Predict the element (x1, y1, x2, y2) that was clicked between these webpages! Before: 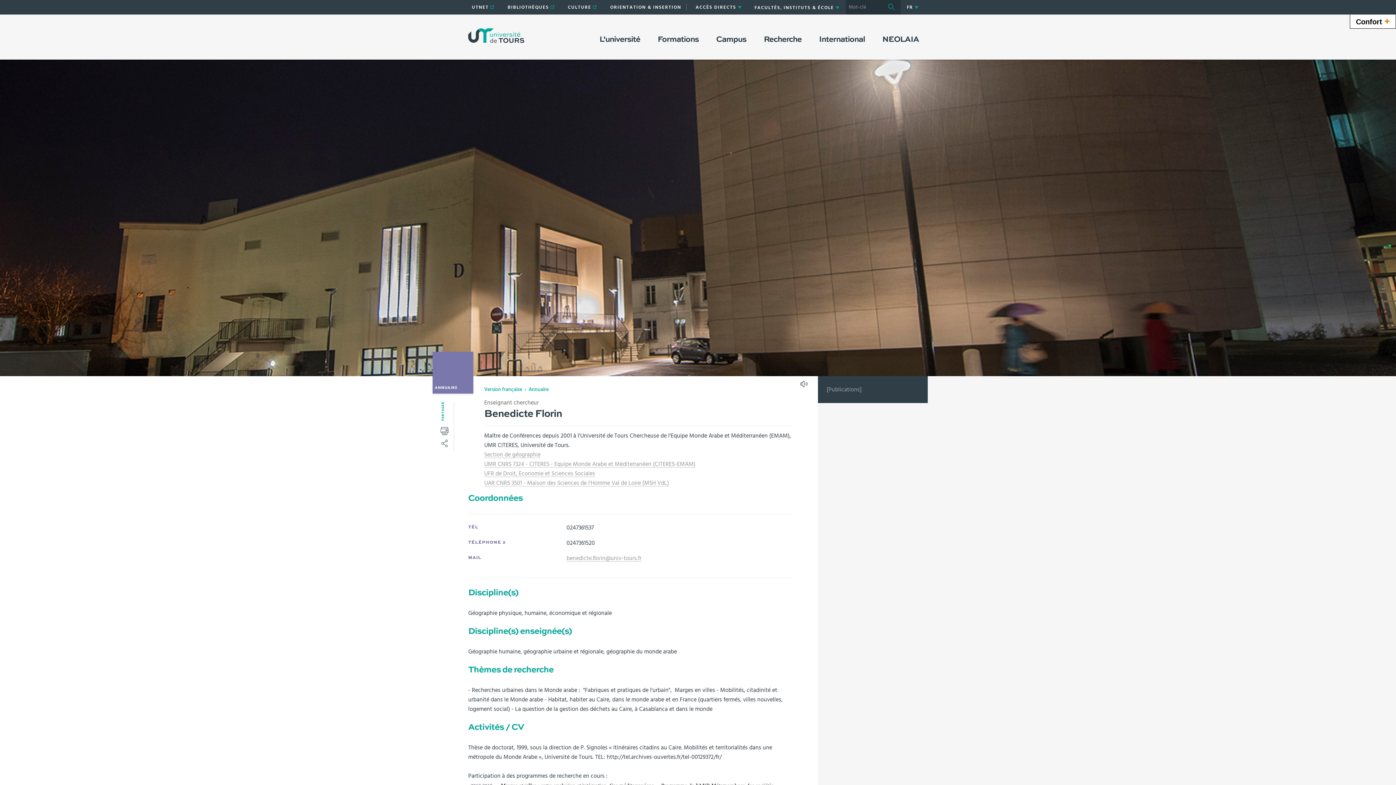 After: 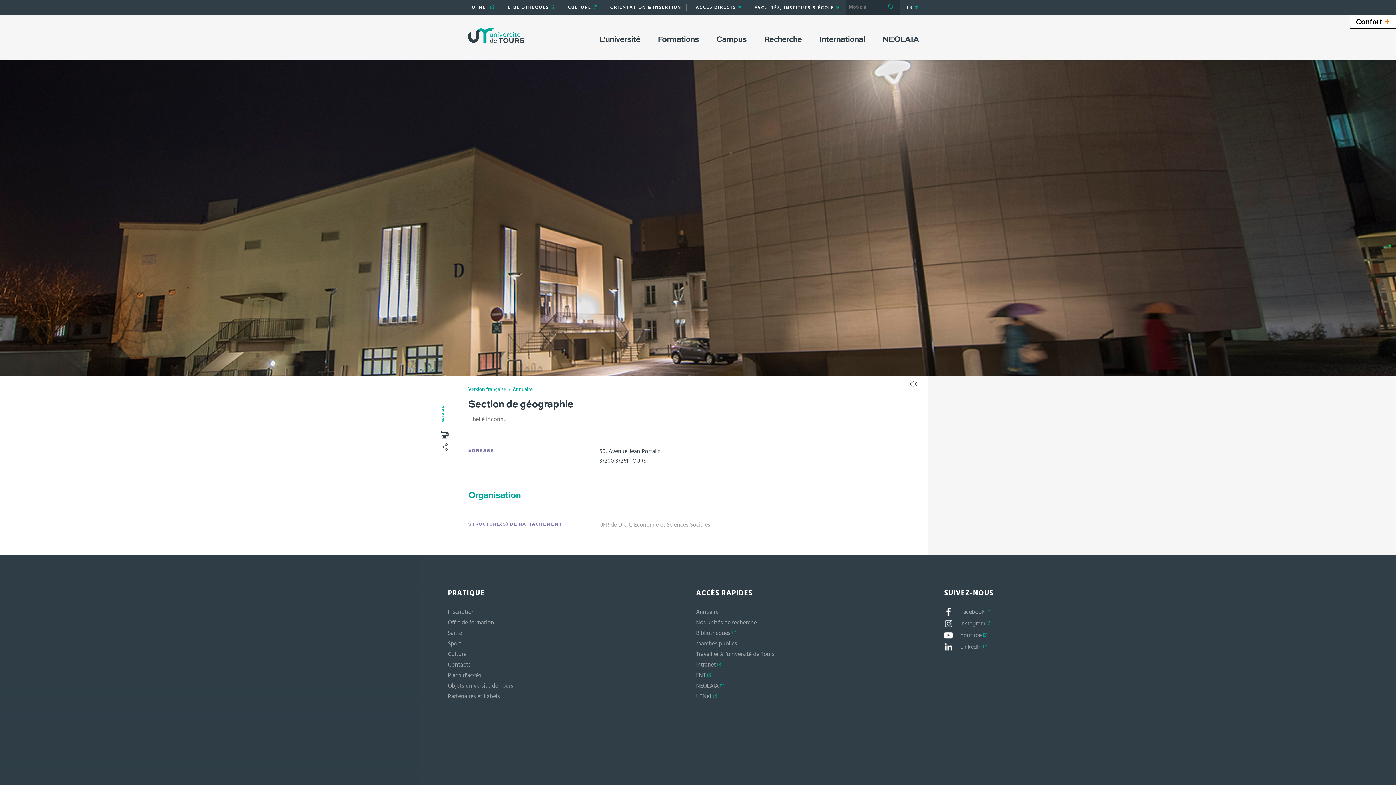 Action: bbox: (484, 451, 540, 458) label: Section de géographie